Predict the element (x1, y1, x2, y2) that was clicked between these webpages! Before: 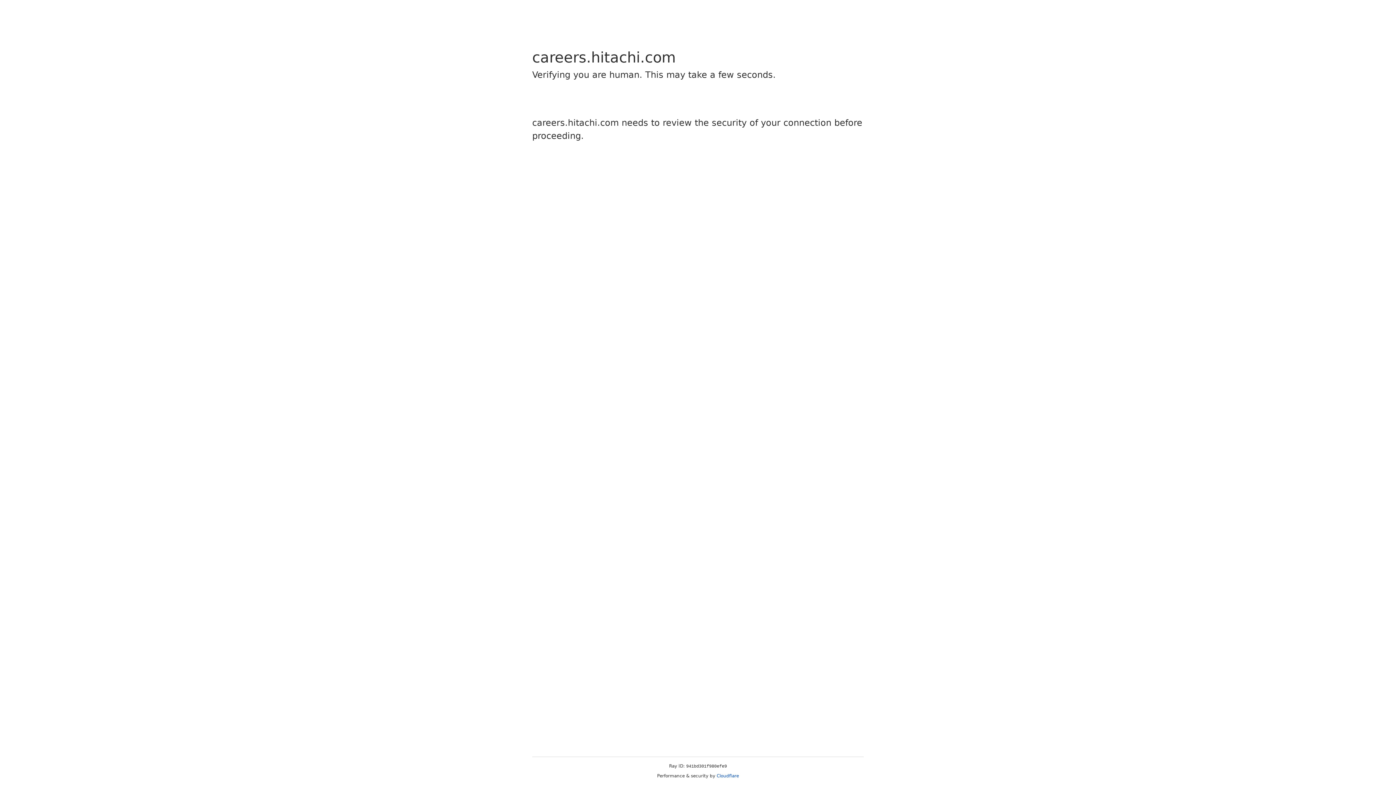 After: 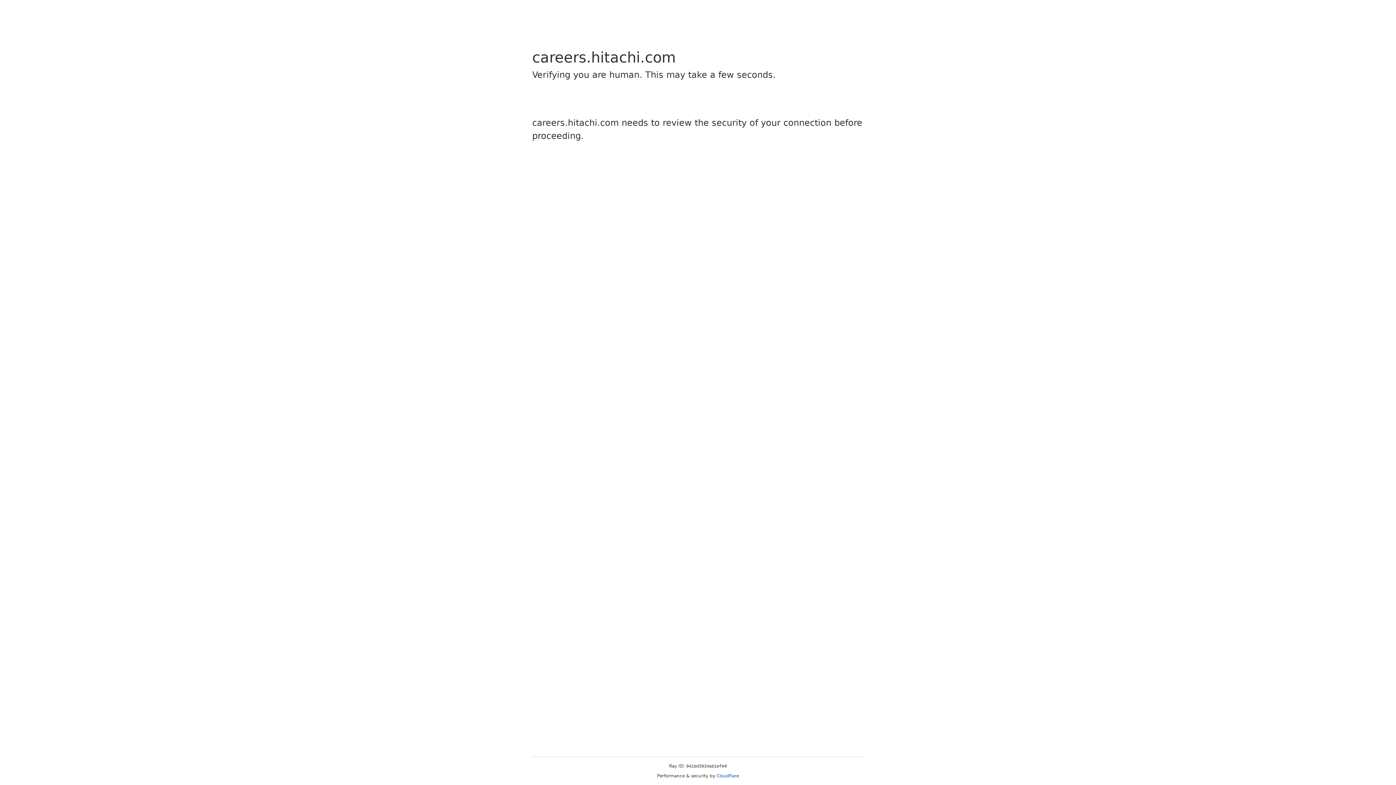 Action: bbox: (716, 773, 739, 778) label: Cloudflare